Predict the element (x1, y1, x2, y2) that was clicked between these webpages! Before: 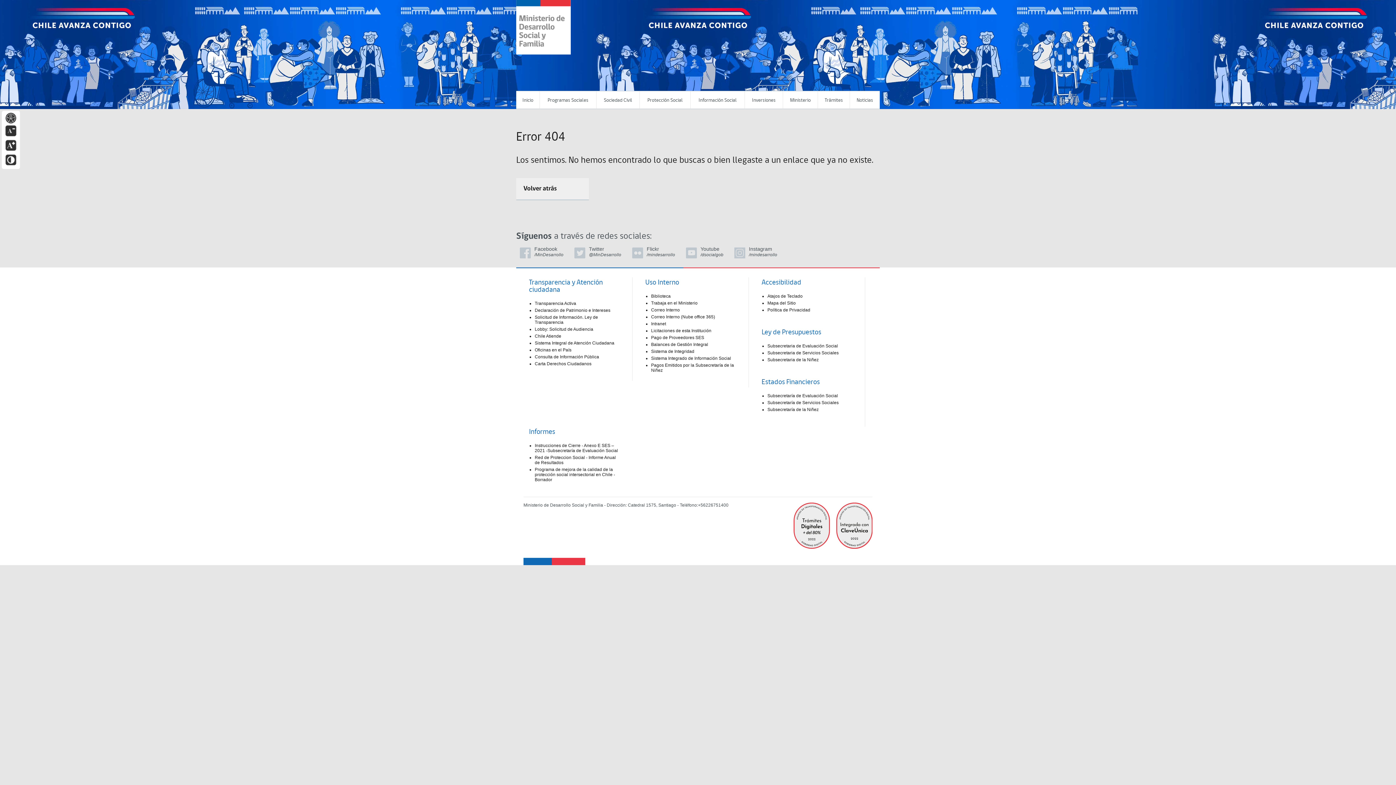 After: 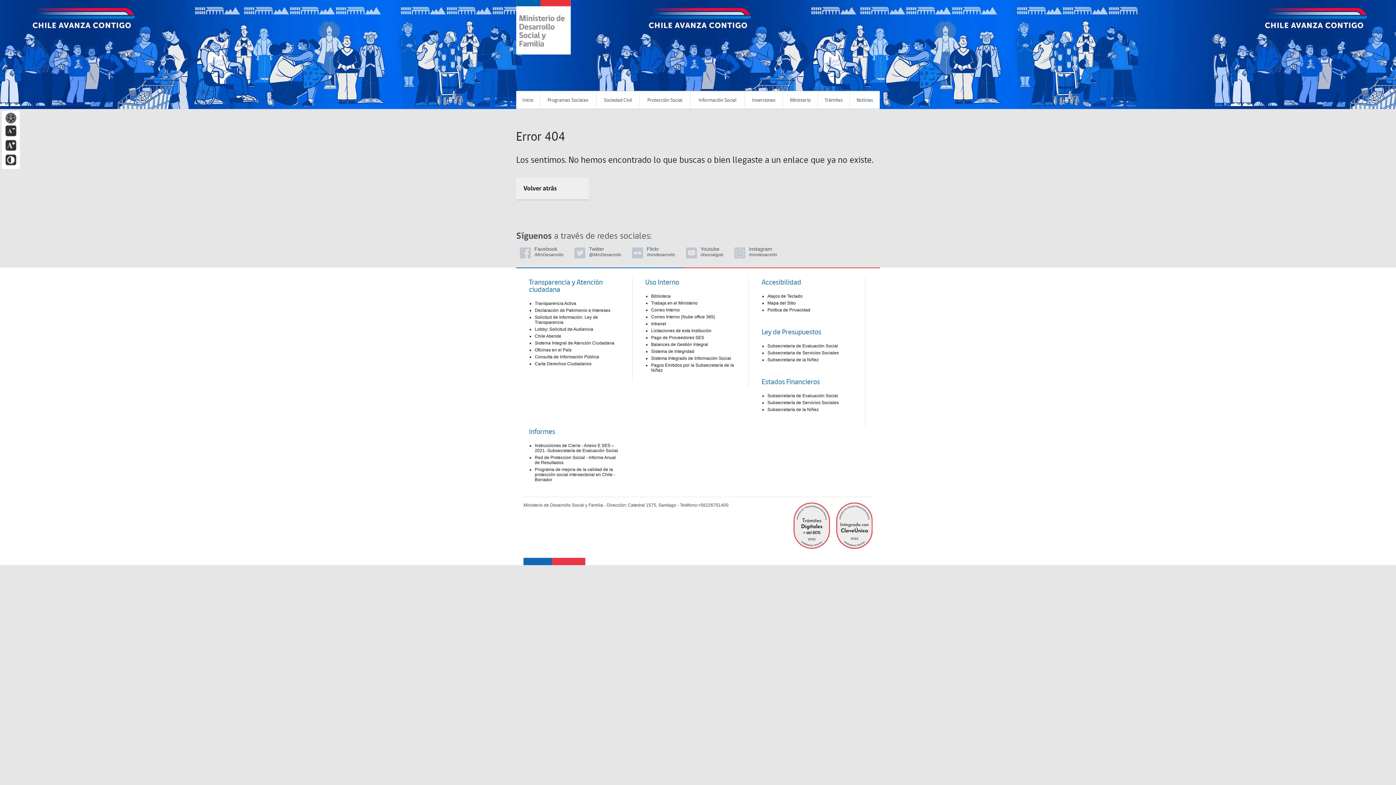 Action: label: Política de Privacidad bbox: (767, 307, 810, 312)